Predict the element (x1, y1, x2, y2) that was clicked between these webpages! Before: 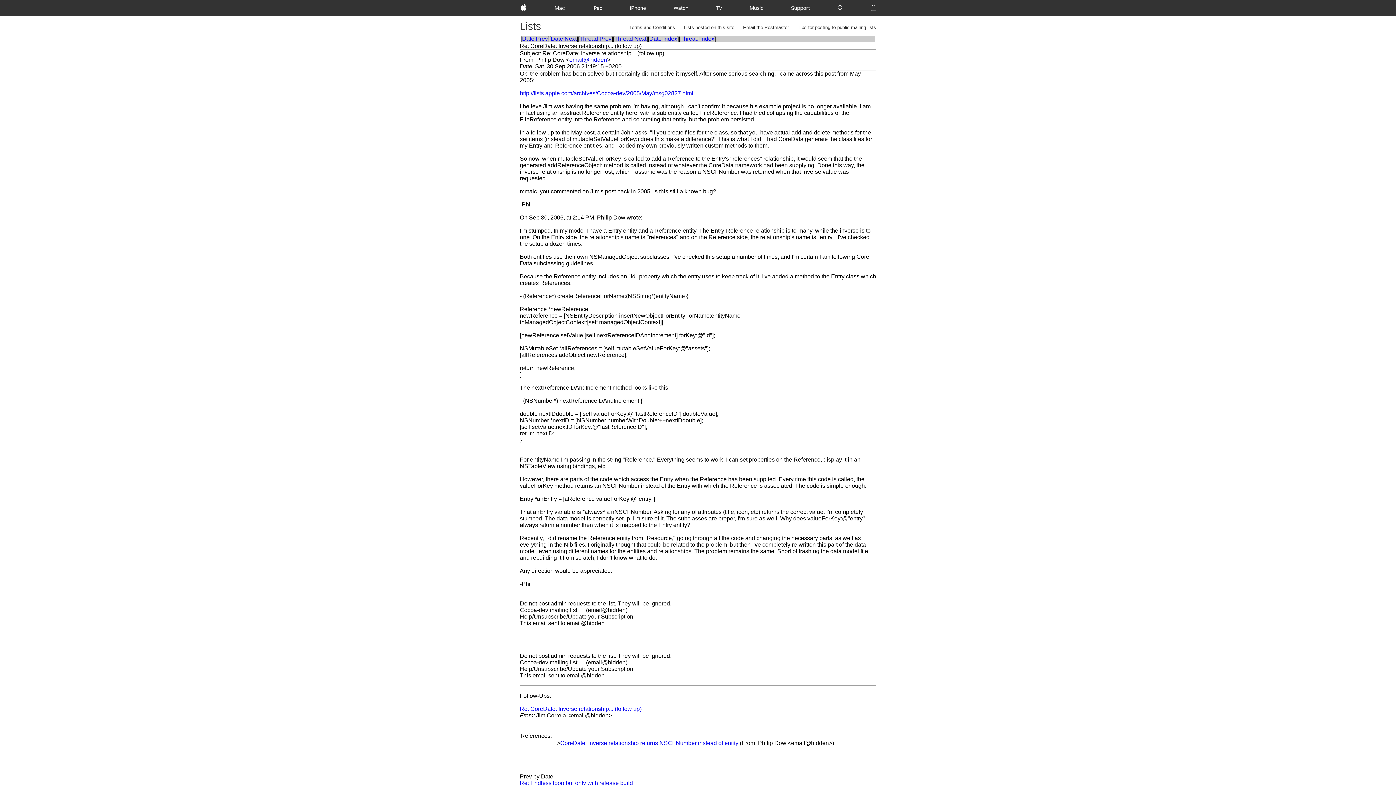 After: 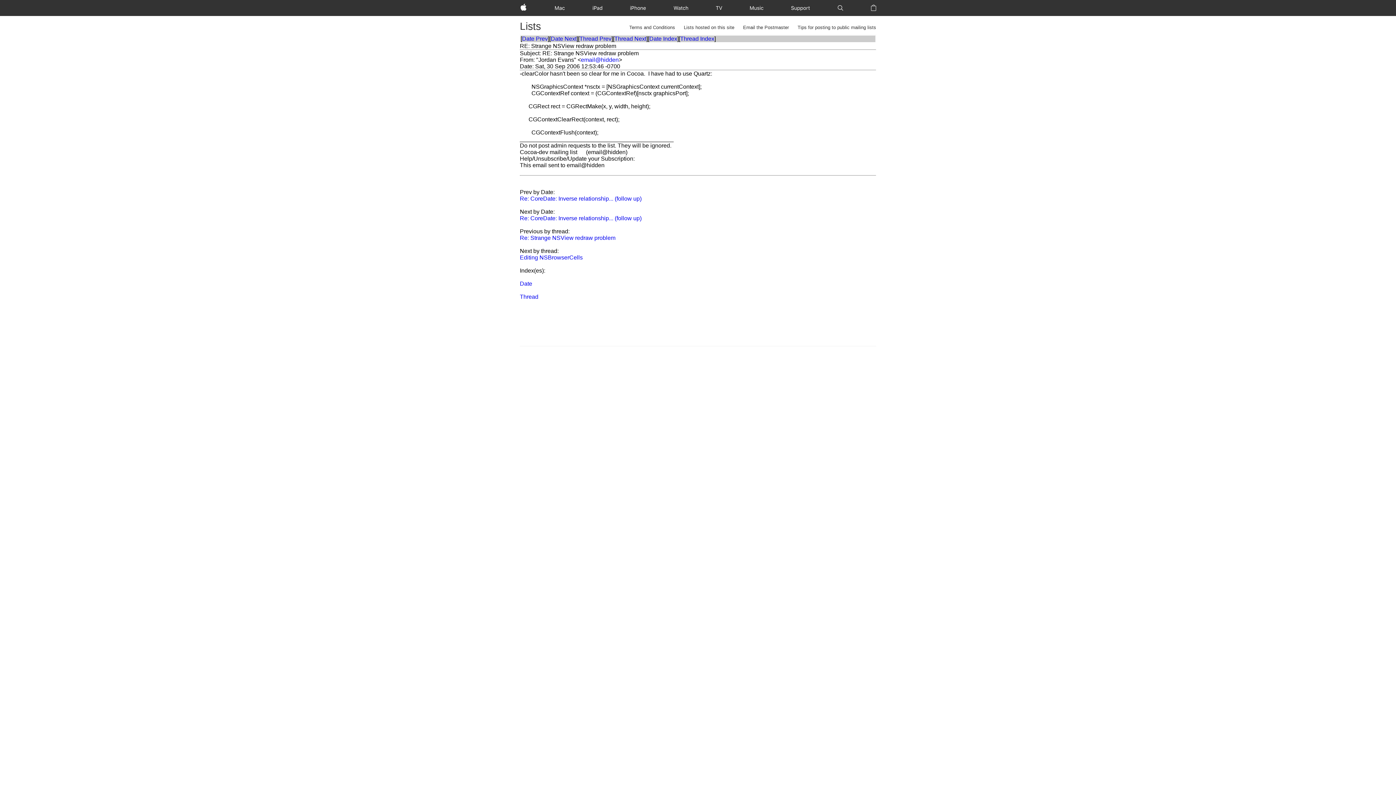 Action: label: Date Next bbox: (550, 35, 576, 41)